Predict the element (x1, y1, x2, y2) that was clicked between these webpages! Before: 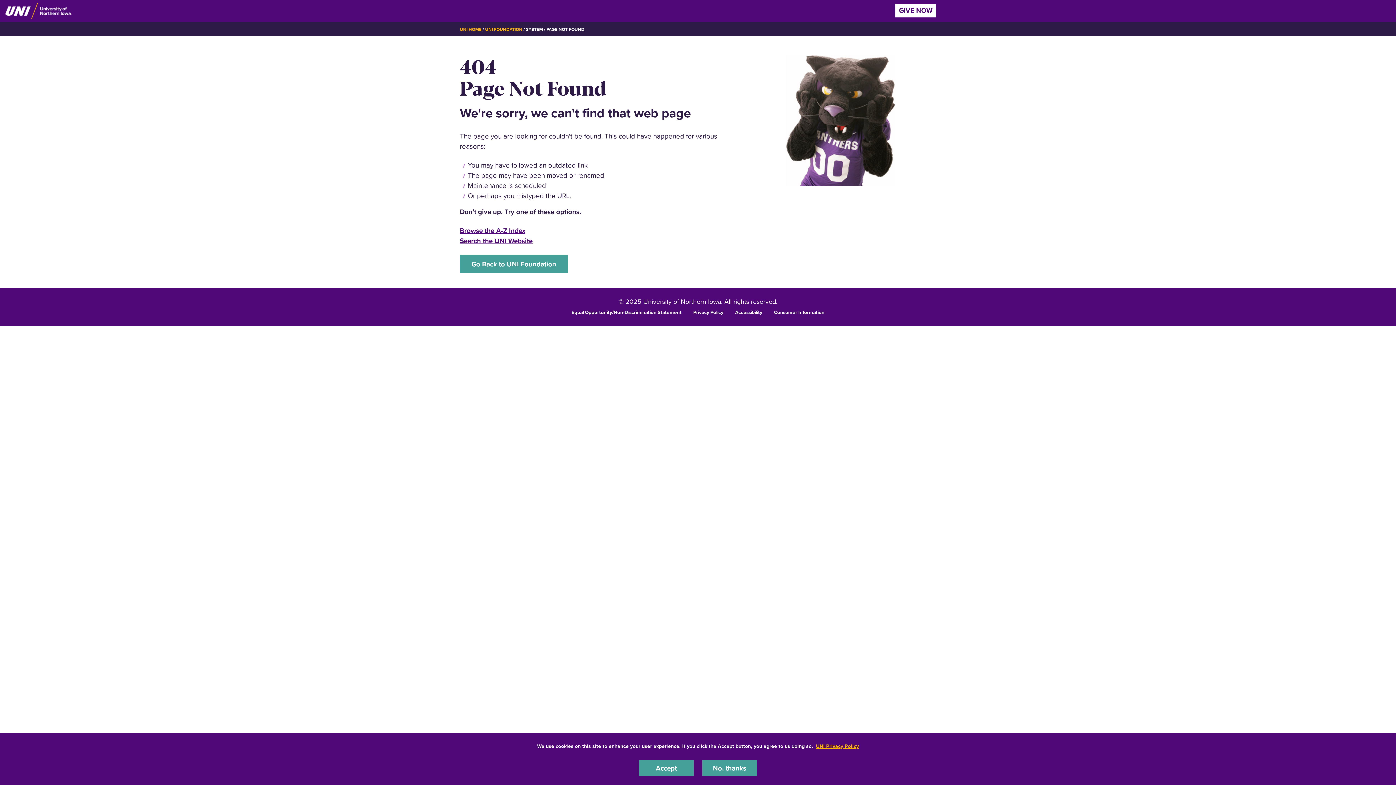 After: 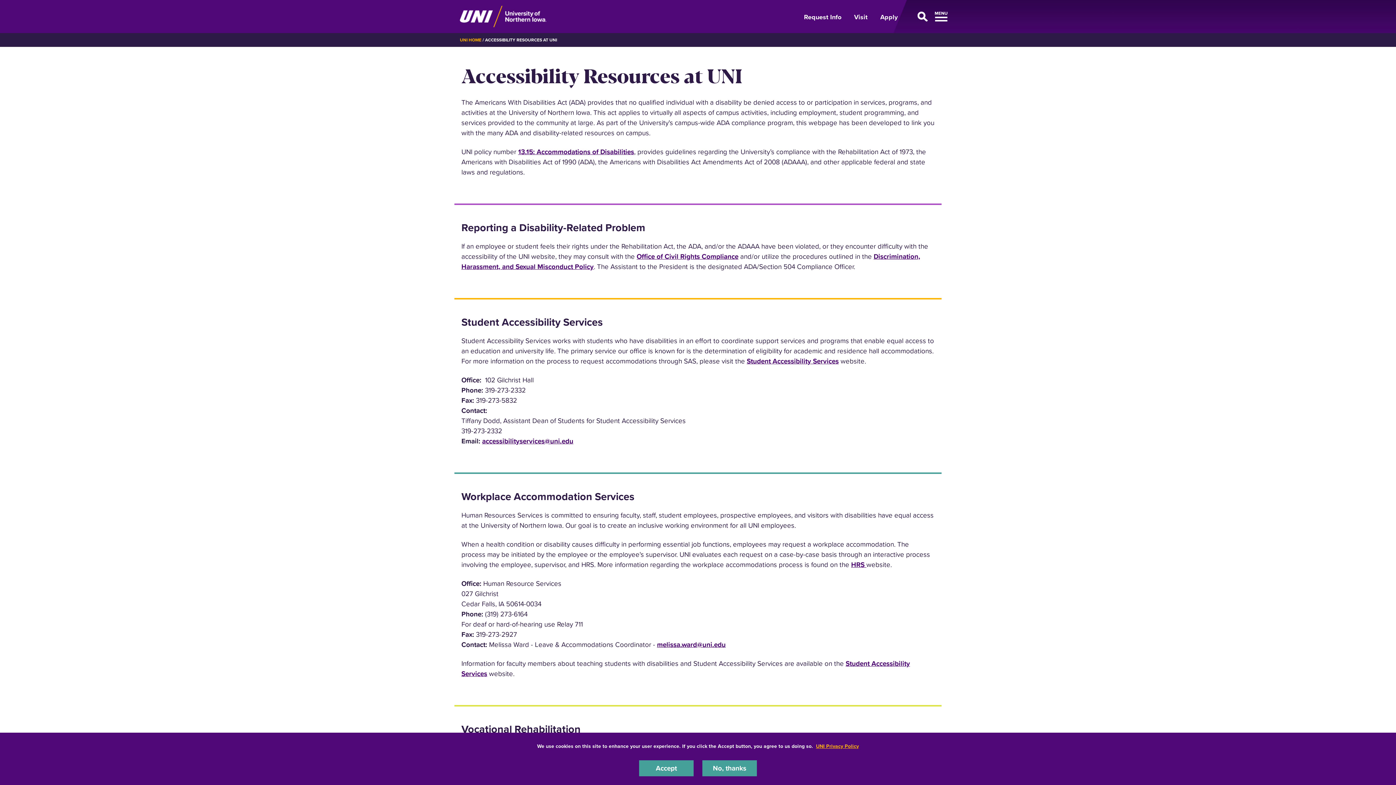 Action: bbox: (735, 308, 762, 315) label: Accessibility